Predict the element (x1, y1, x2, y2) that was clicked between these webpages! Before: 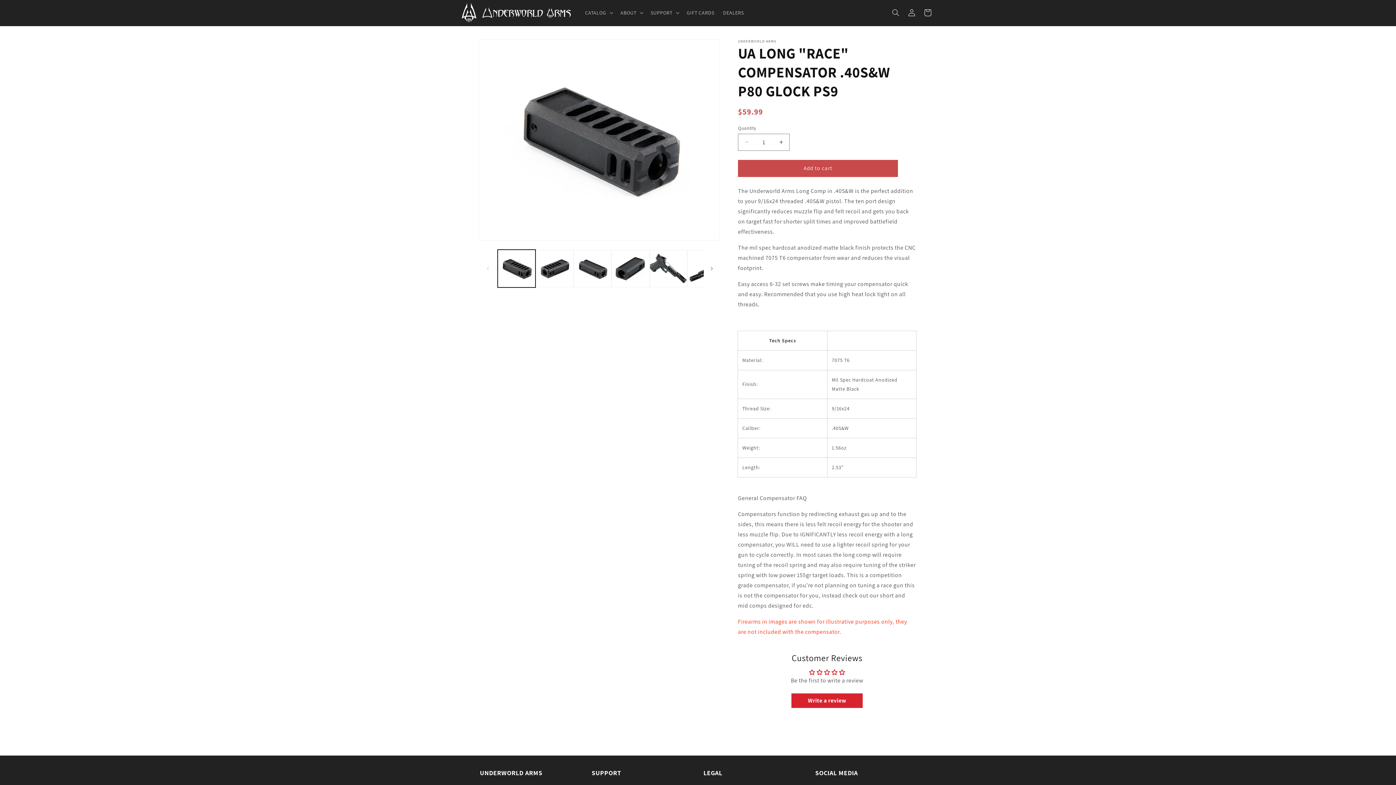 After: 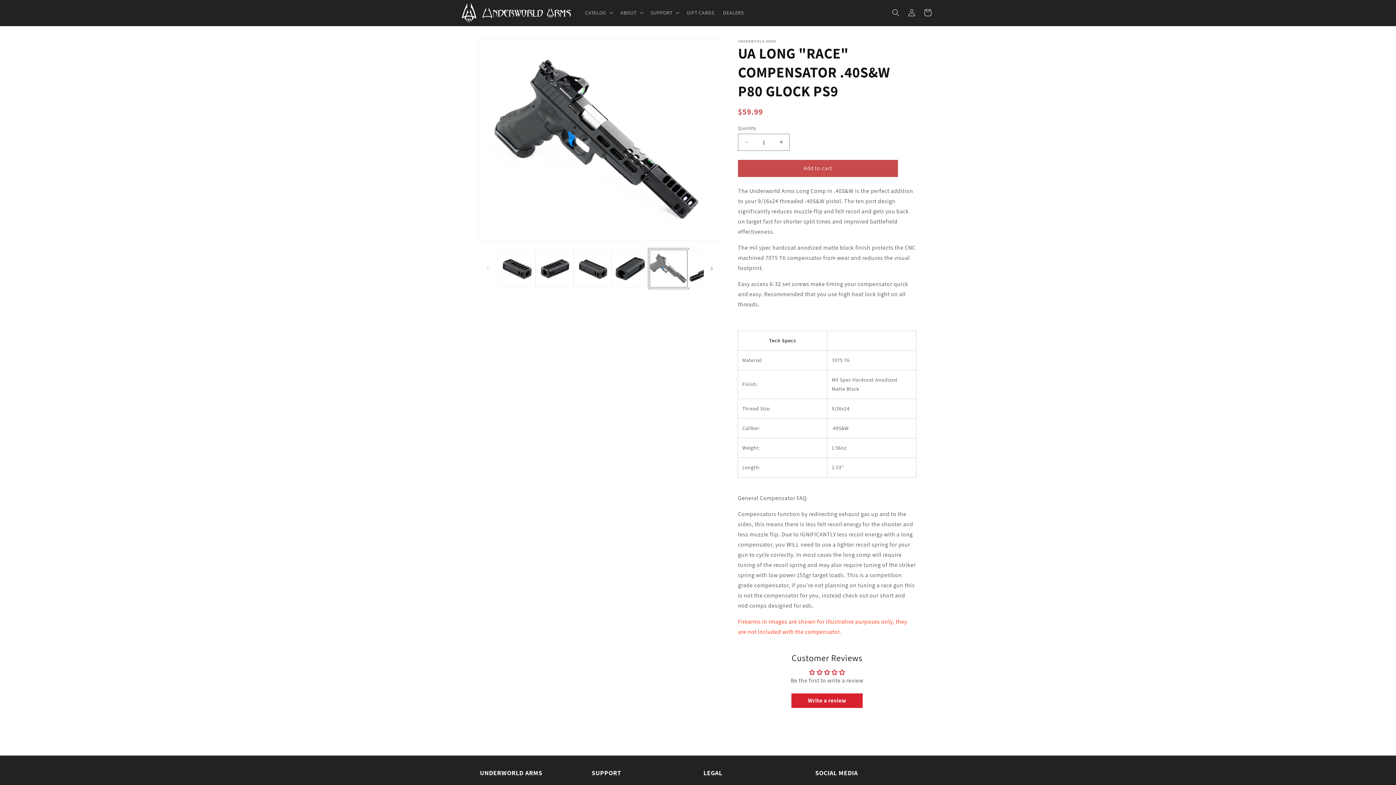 Action: bbox: (649, 249, 687, 287) label: Load image 5 in gallery view